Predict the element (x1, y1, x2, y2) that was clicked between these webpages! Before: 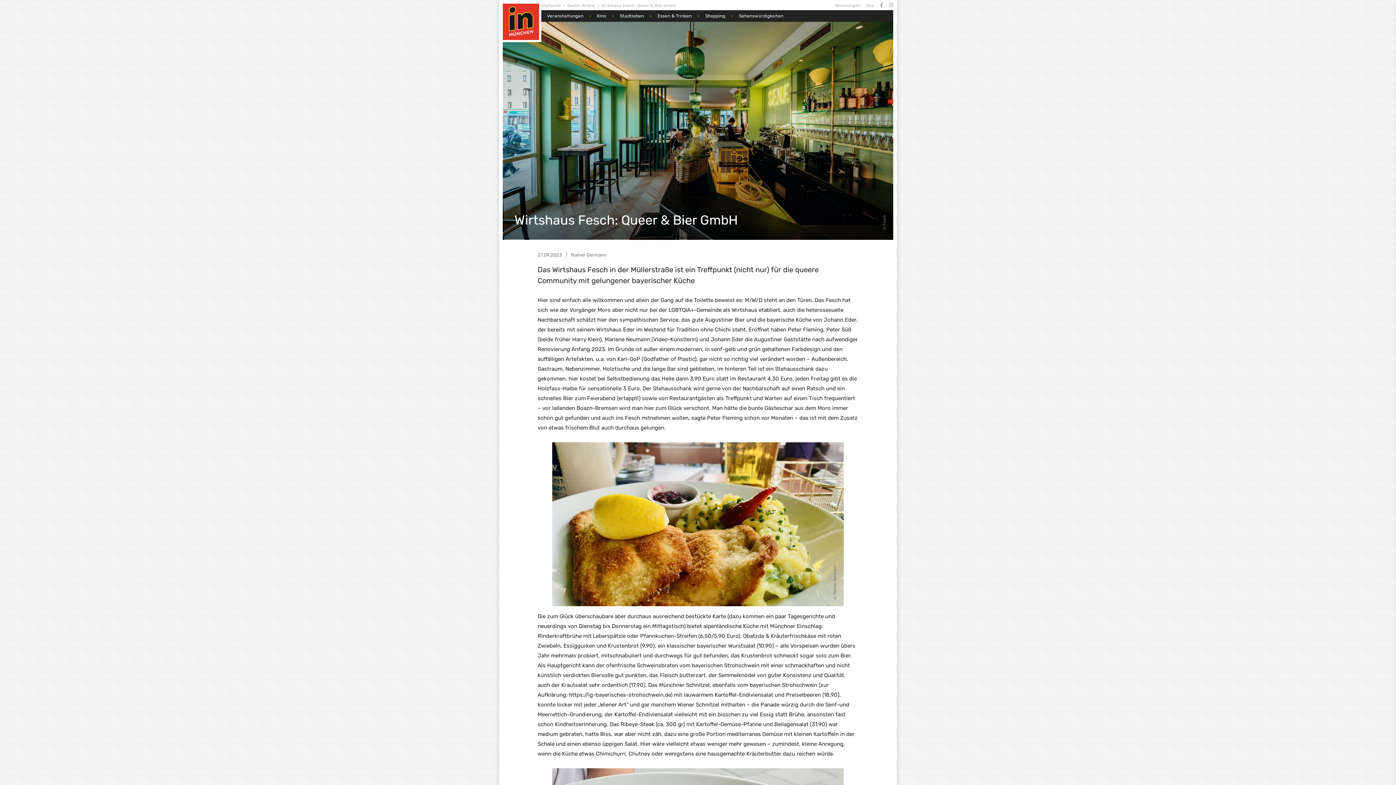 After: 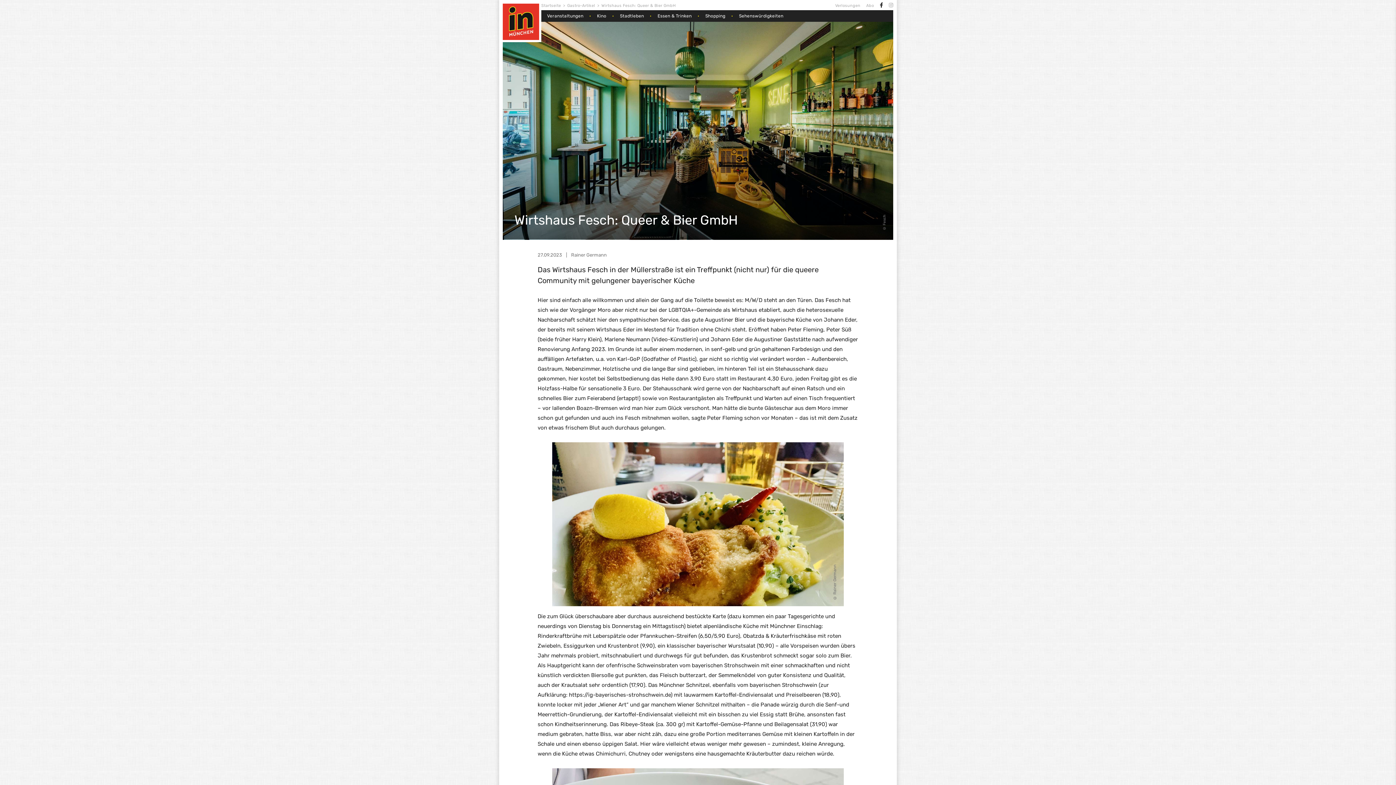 Action: bbox: (874, 1, 883, 8)